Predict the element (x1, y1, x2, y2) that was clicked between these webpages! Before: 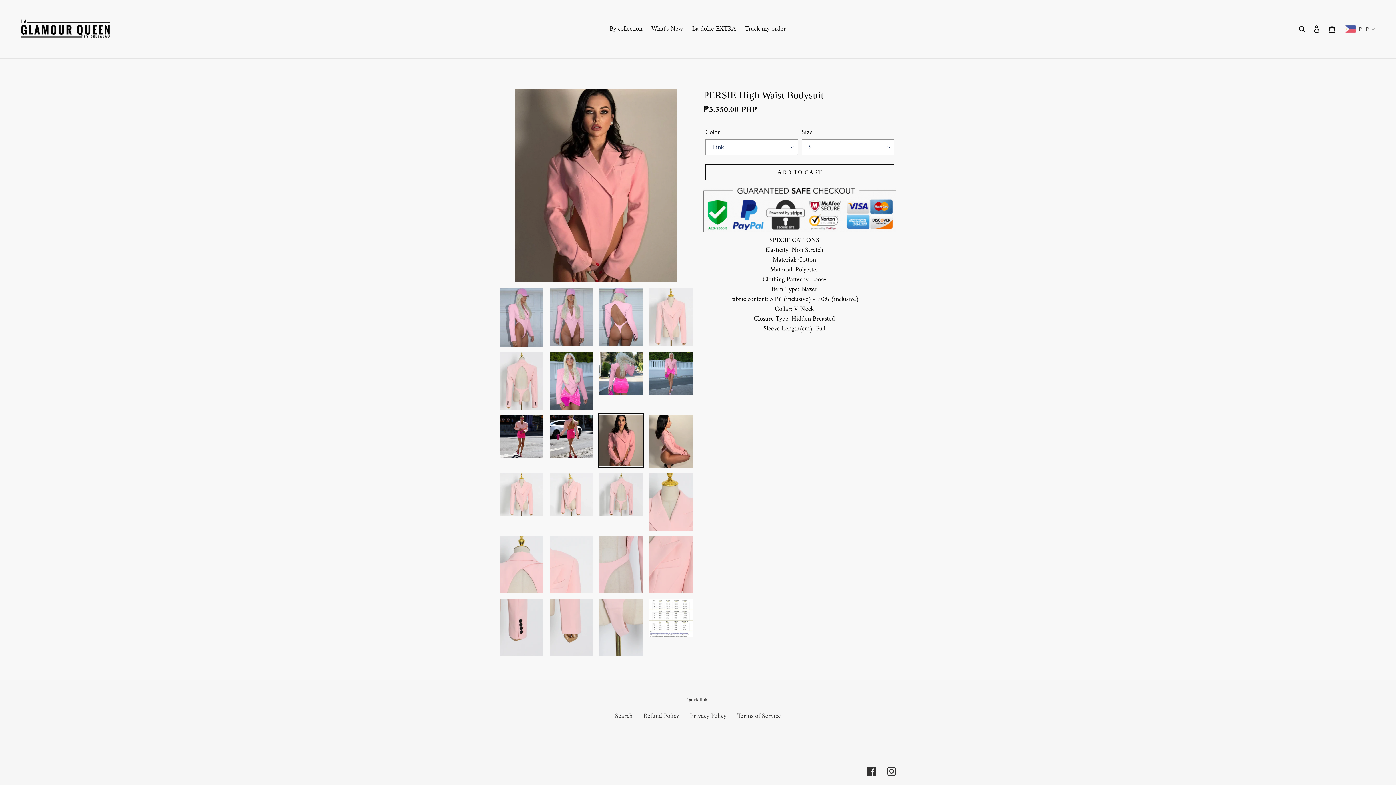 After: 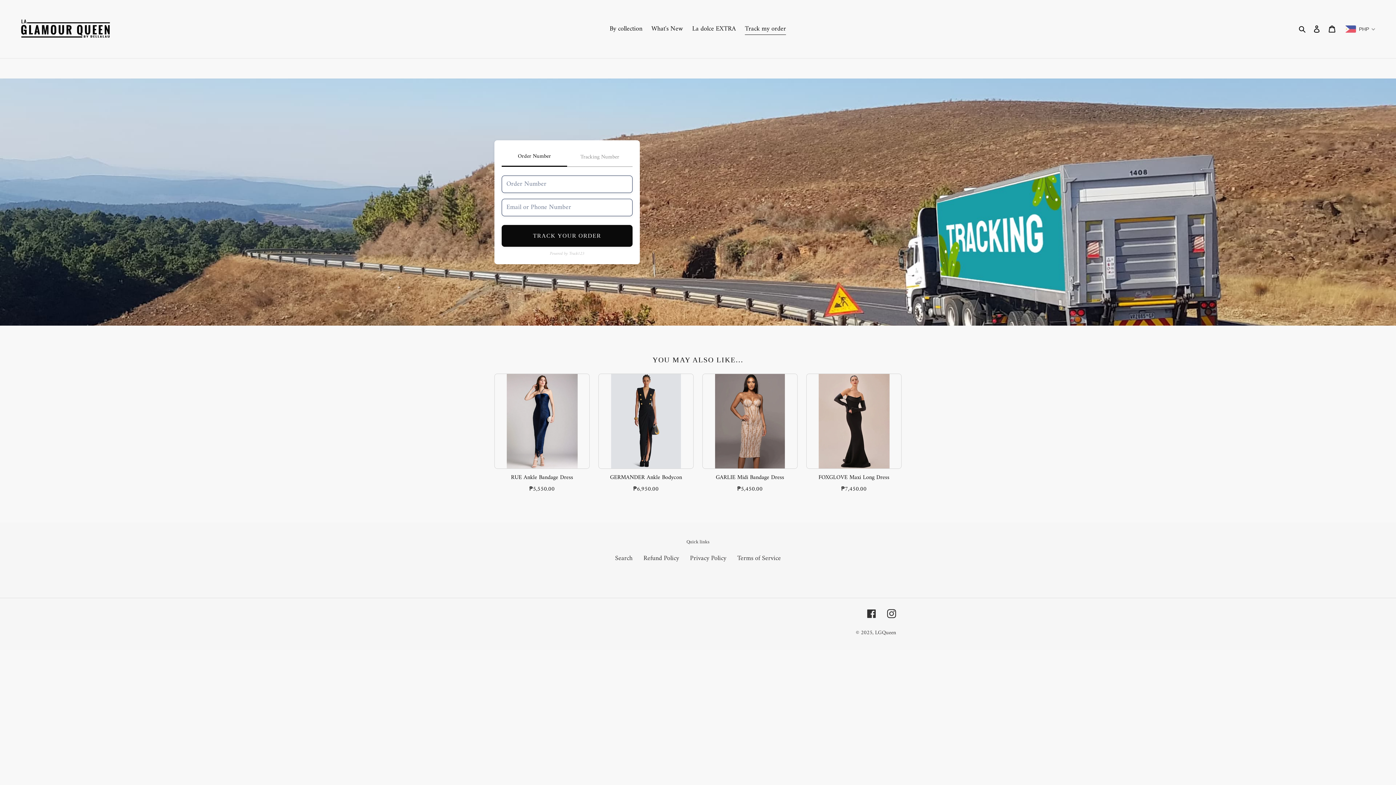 Action: label: Track my order bbox: (741, 22, 789, 34)